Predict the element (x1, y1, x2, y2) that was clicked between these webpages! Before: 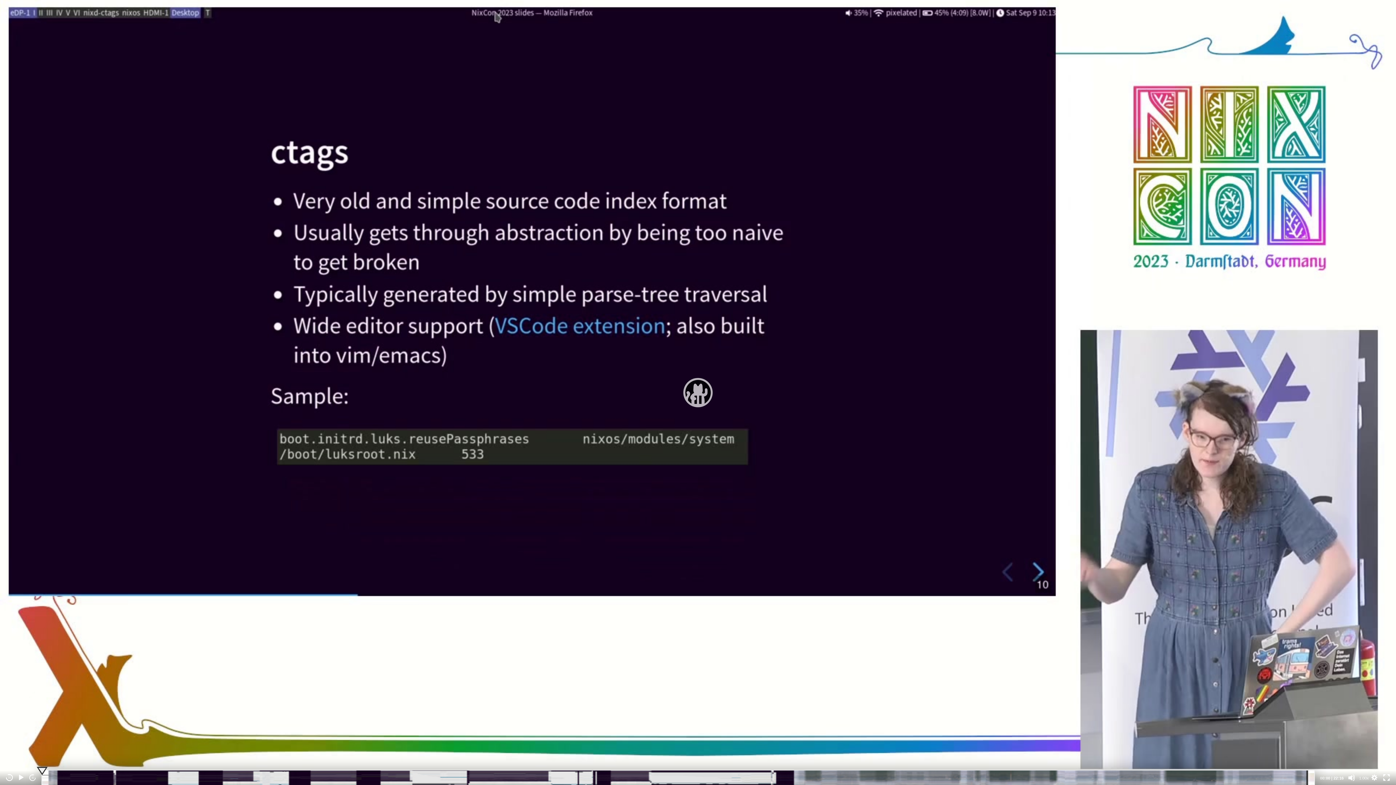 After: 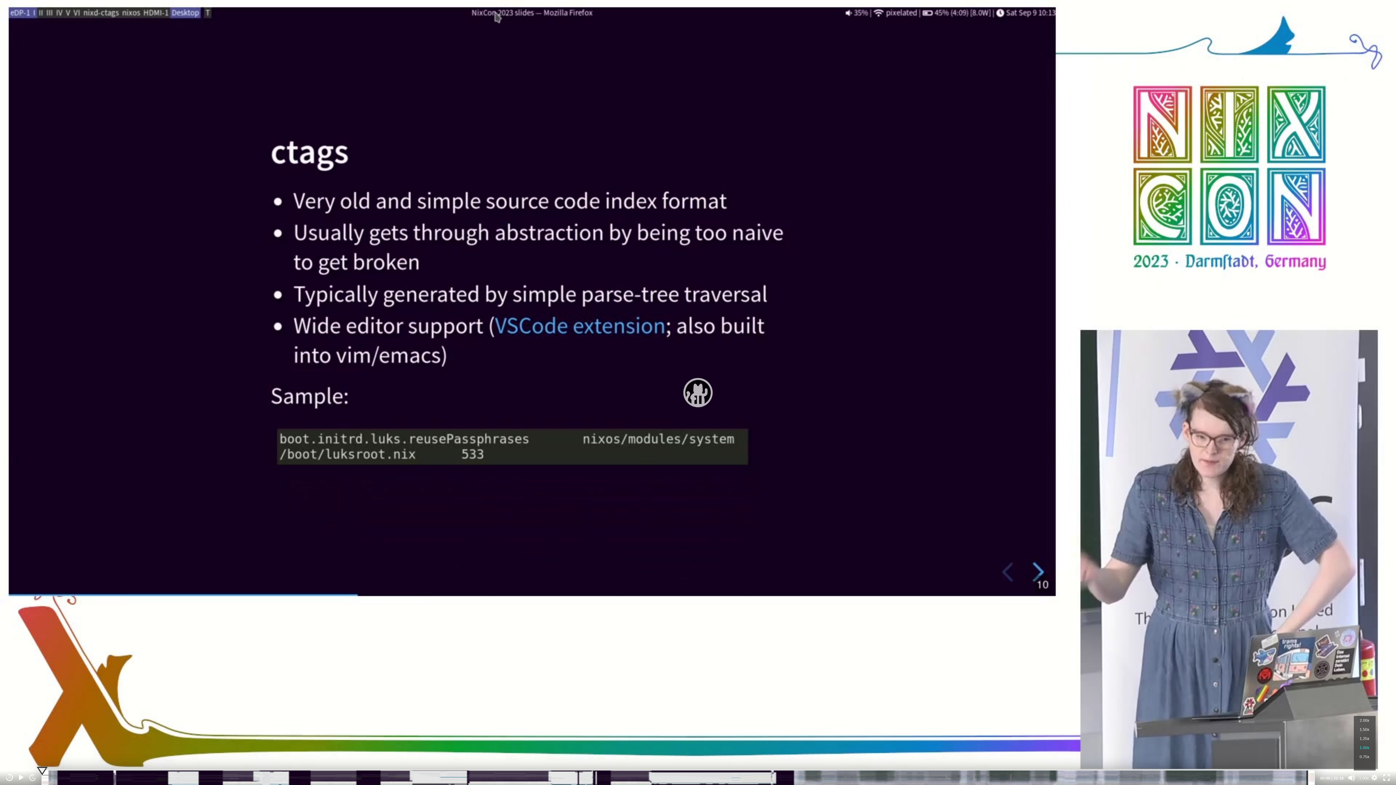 Action: bbox: (1357, 774, 1370, 782) label: Speed Rate